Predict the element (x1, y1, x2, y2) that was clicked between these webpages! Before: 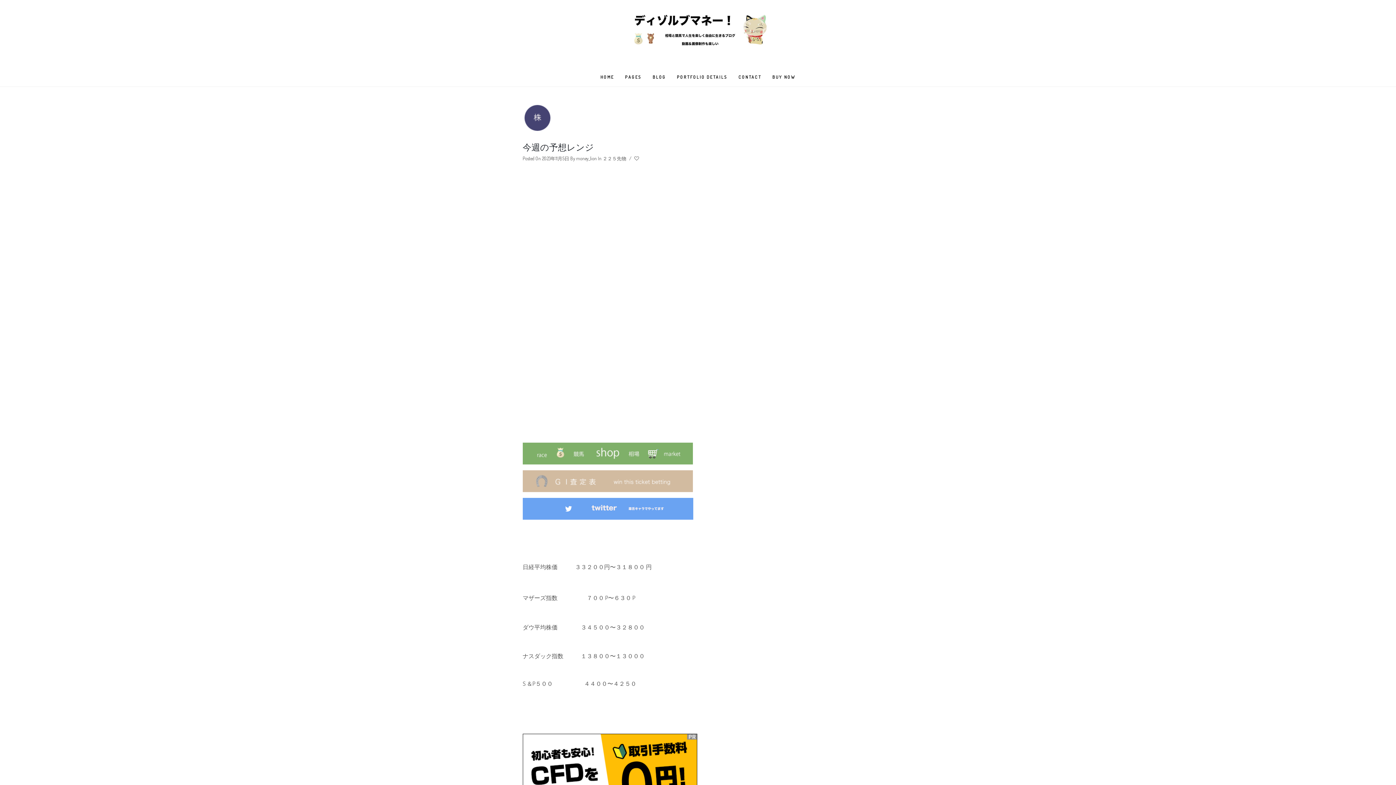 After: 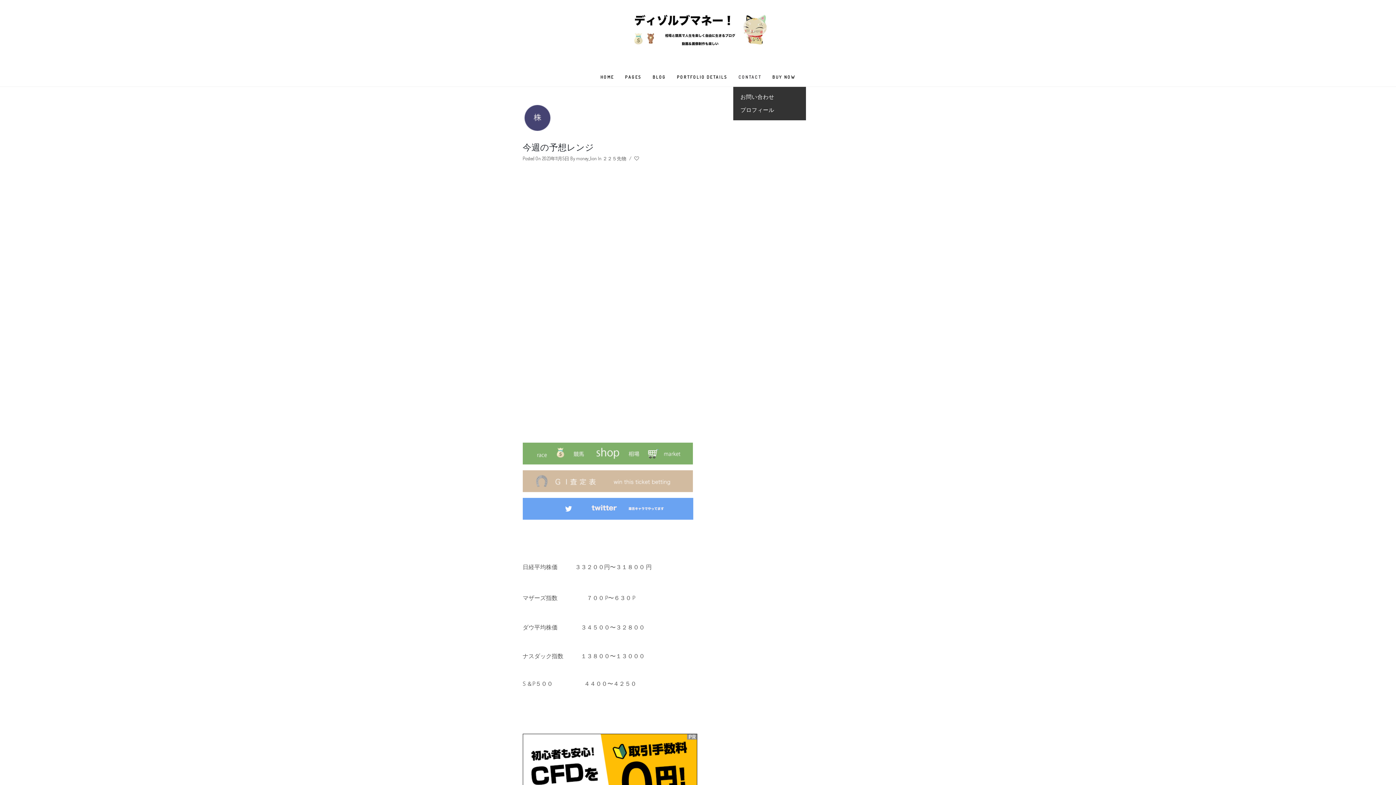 Action: bbox: (733, 66, 767, 86) label: CONTACT